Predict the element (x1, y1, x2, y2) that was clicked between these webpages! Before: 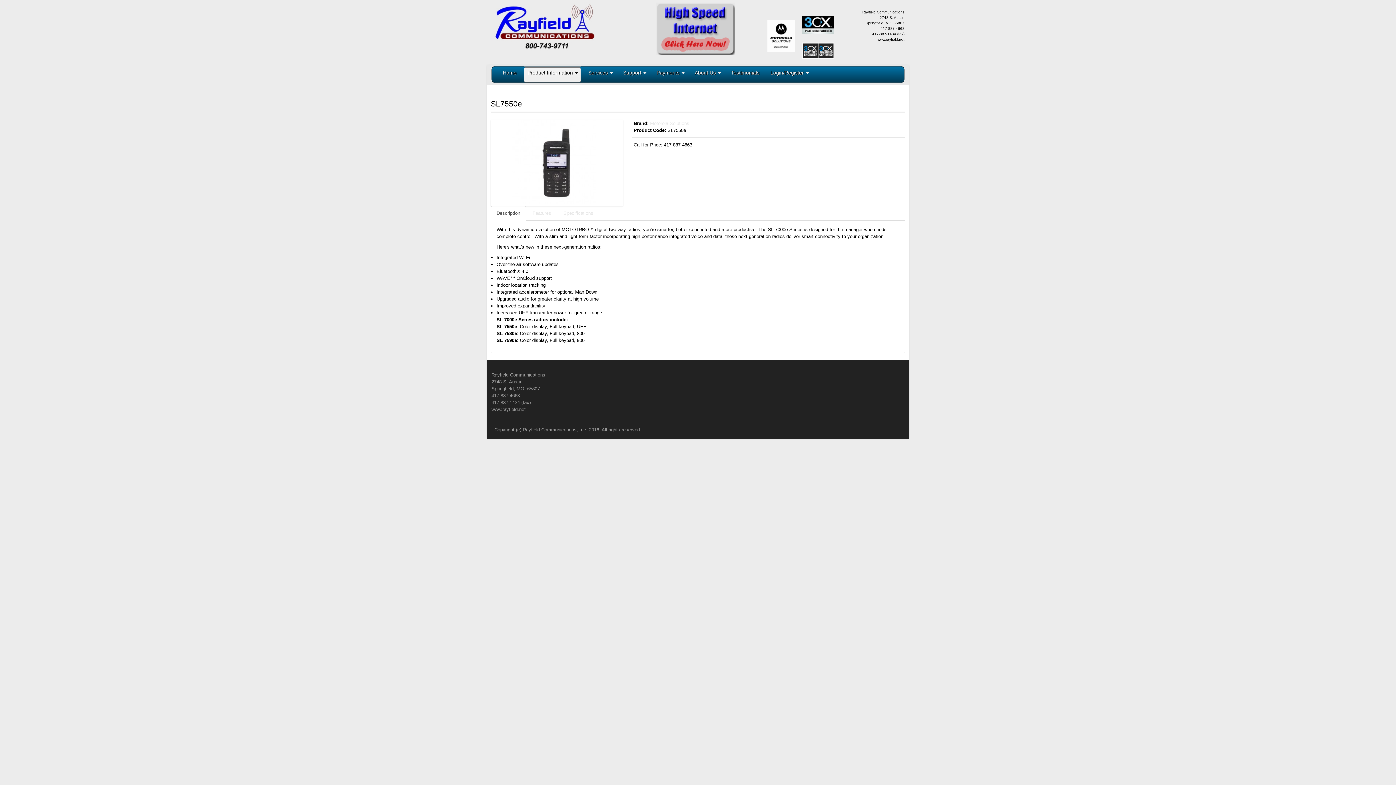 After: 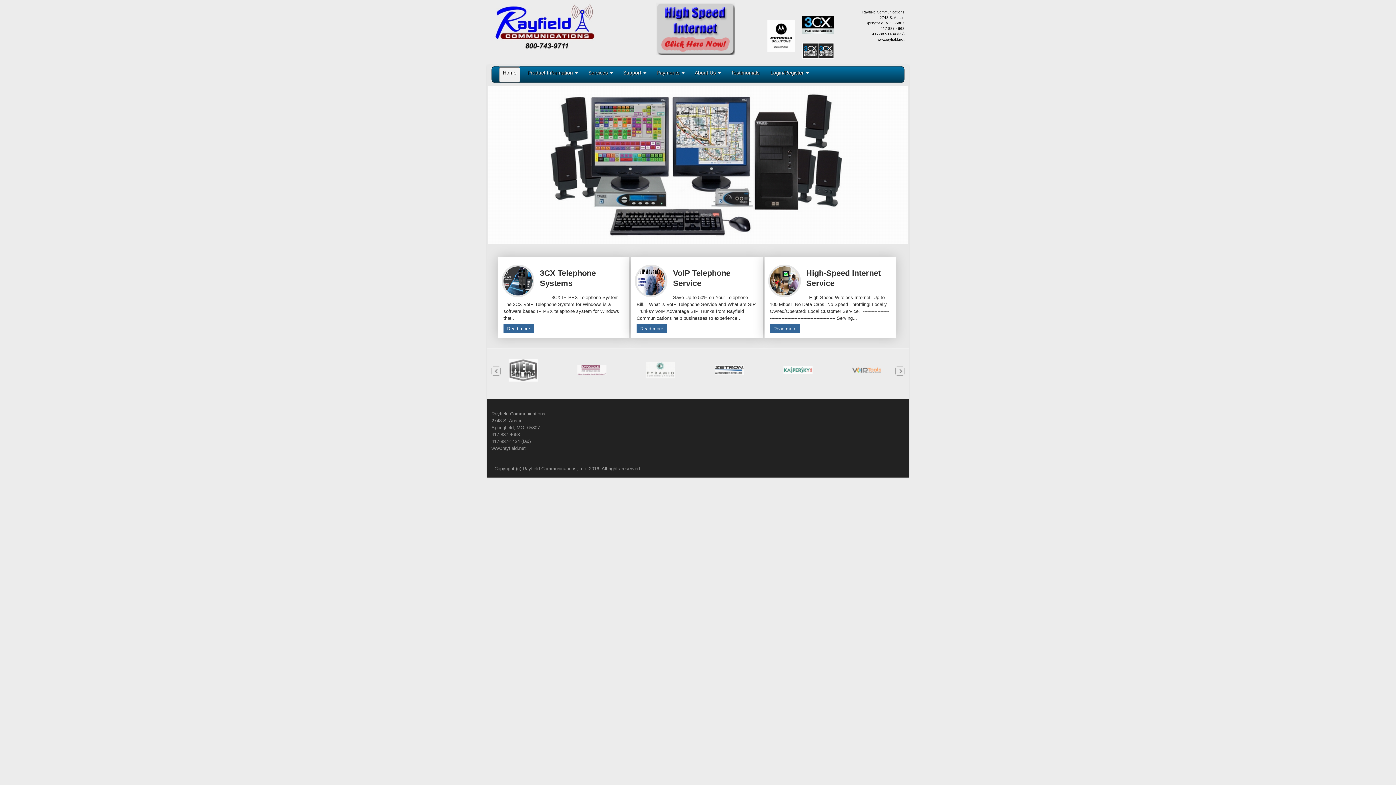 Action: bbox: (502, 69, 516, 81) label: Home